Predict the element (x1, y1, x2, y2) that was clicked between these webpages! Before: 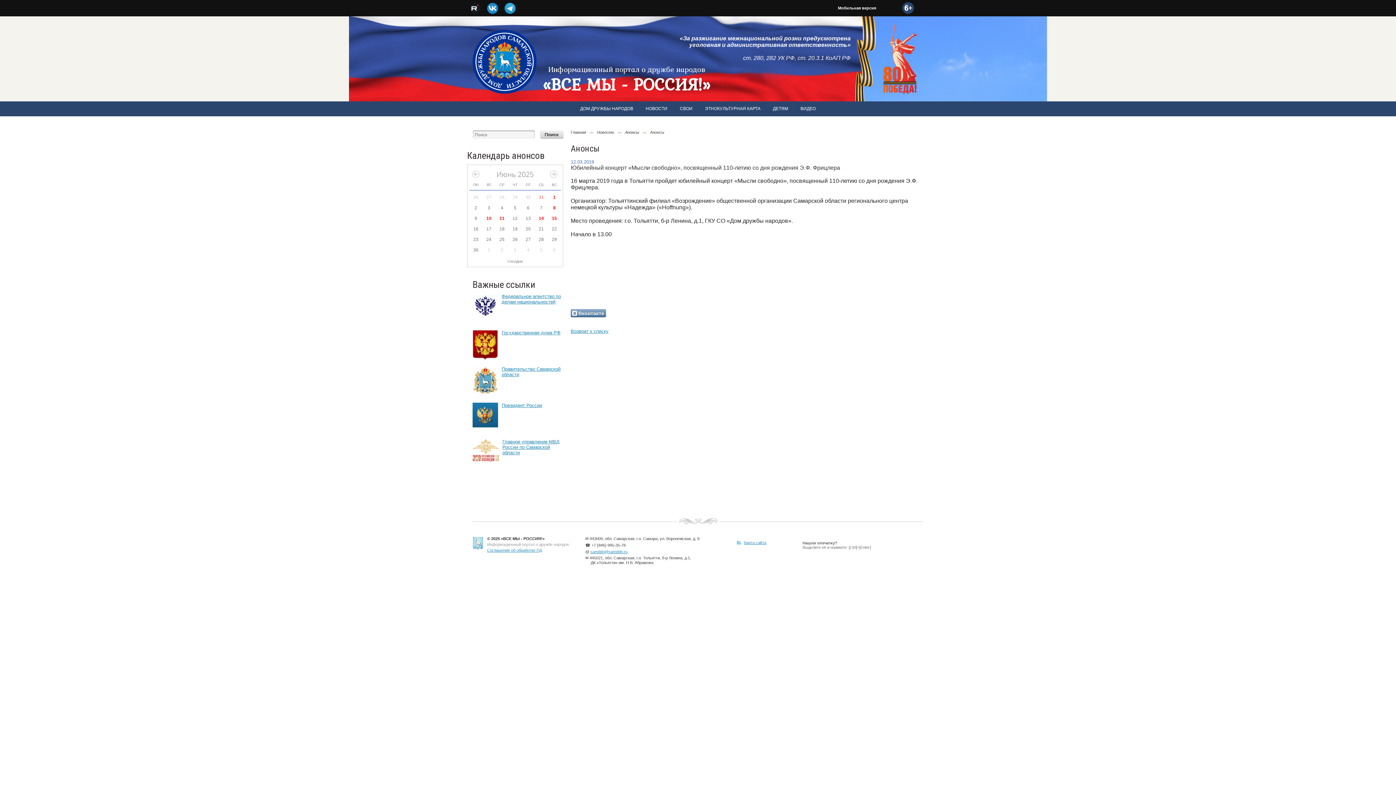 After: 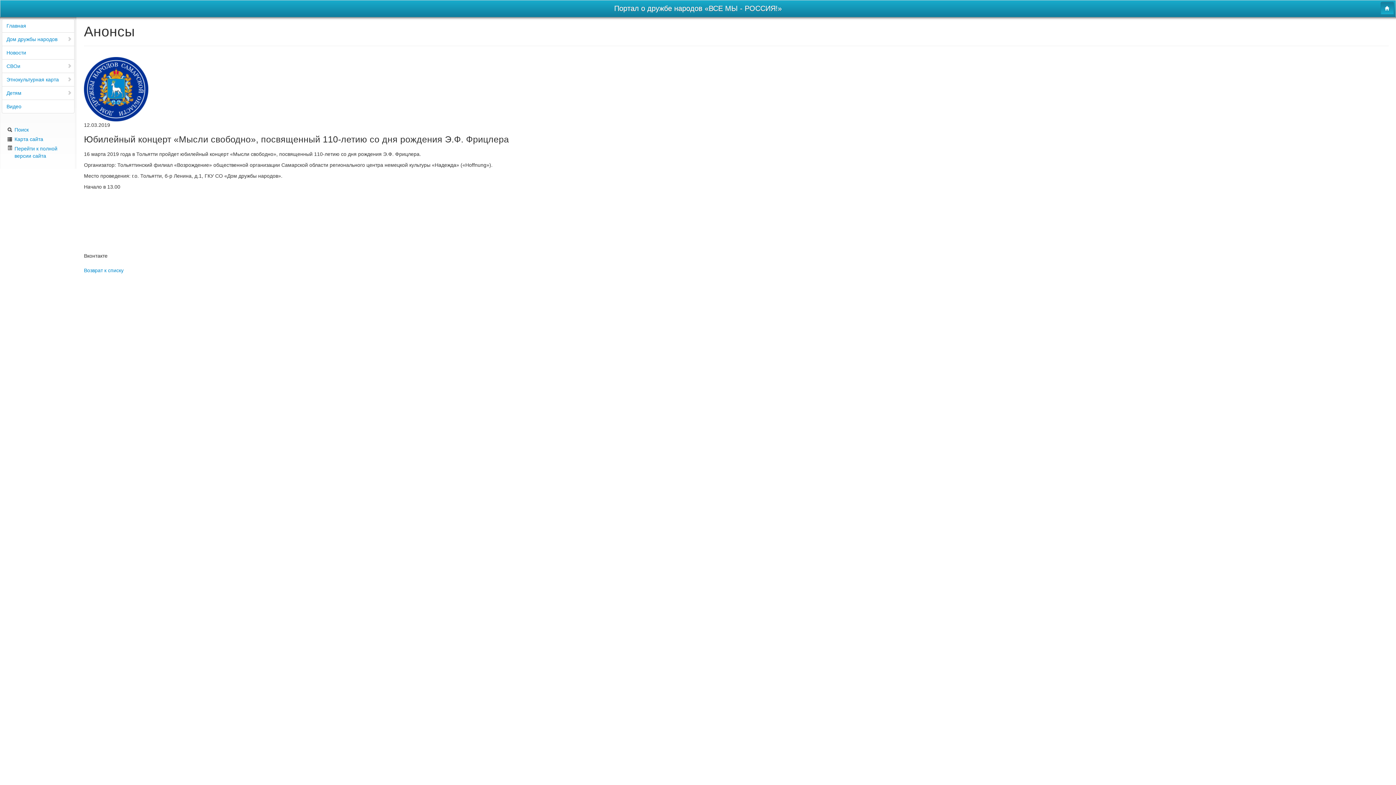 Action: label: Мобильная версия bbox: (838, 5, 876, 10)